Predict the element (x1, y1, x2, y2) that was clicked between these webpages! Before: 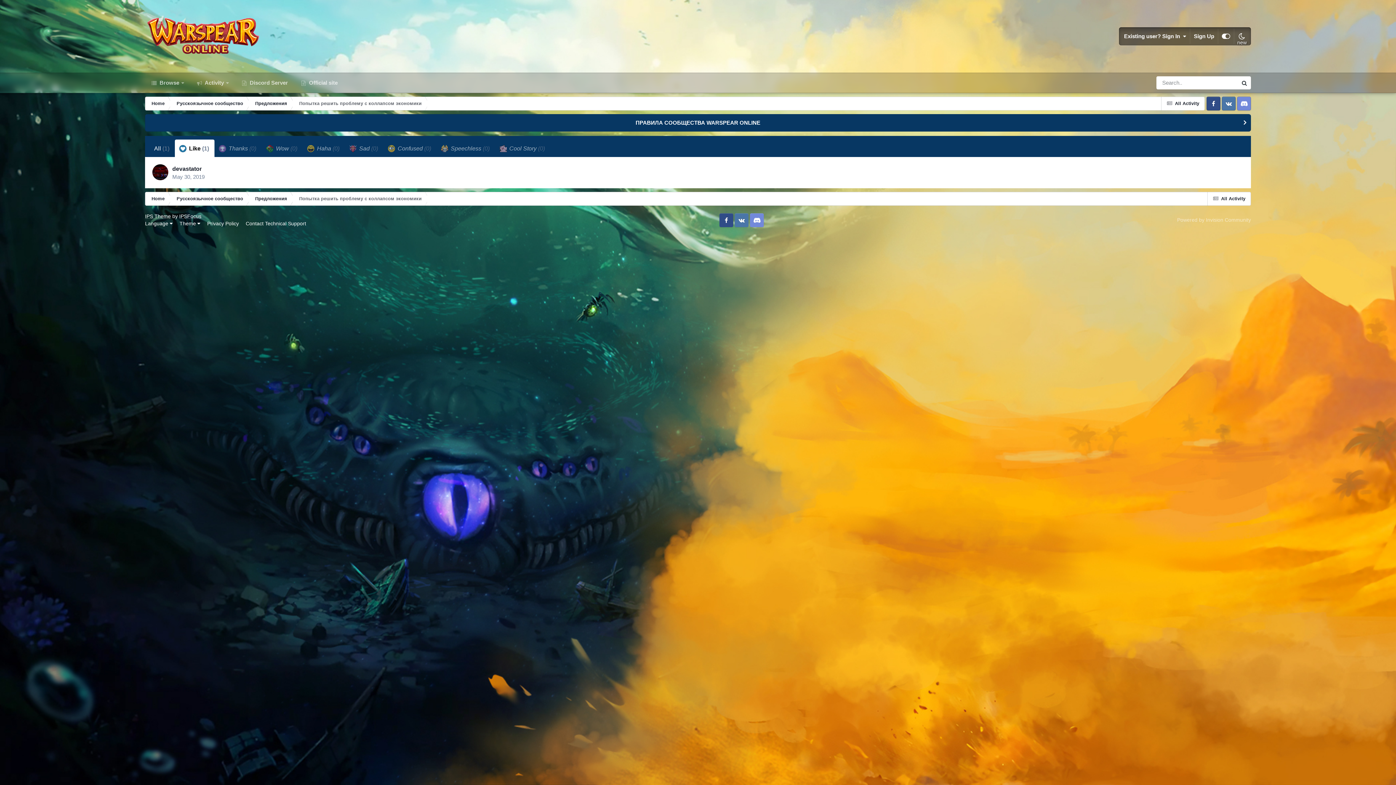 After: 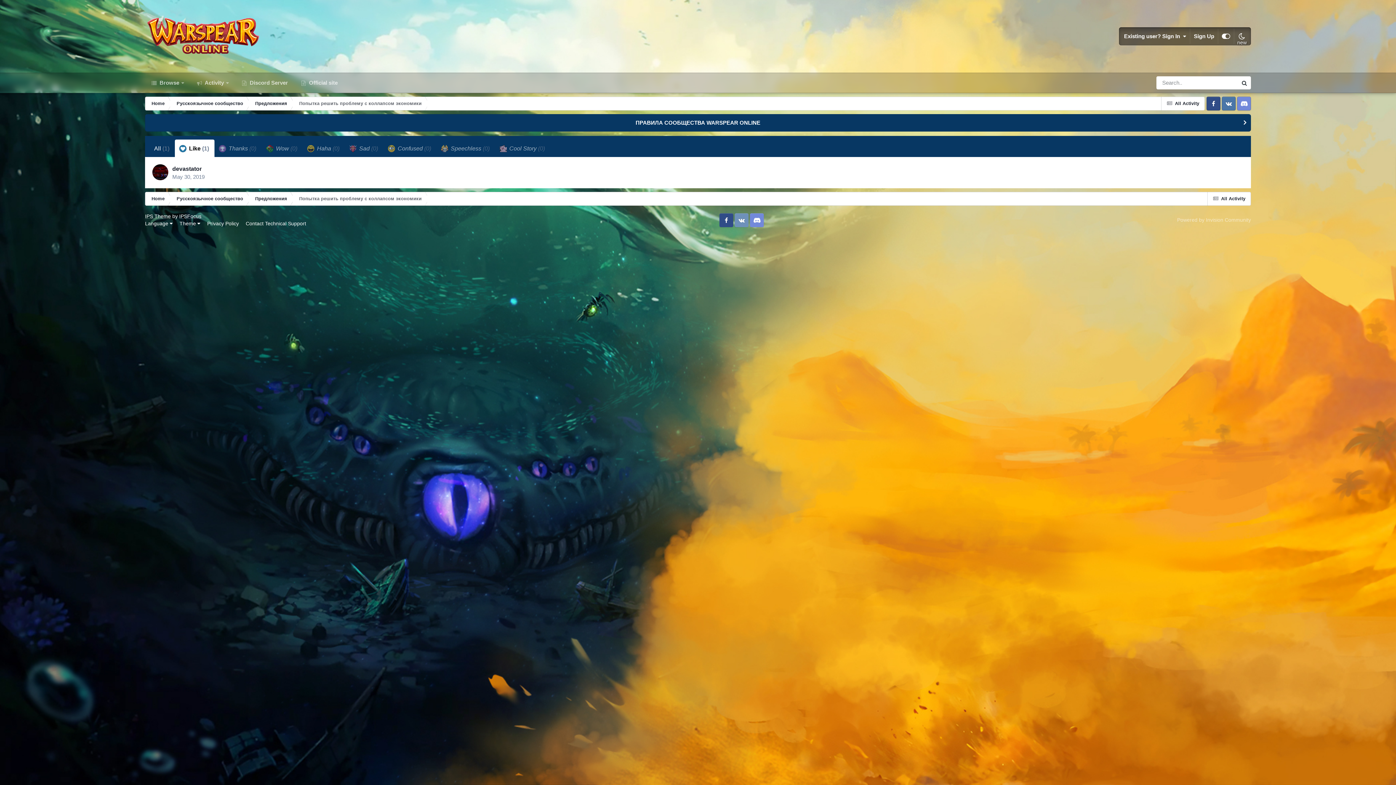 Action: bbox: (734, 213, 748, 227) label: VK